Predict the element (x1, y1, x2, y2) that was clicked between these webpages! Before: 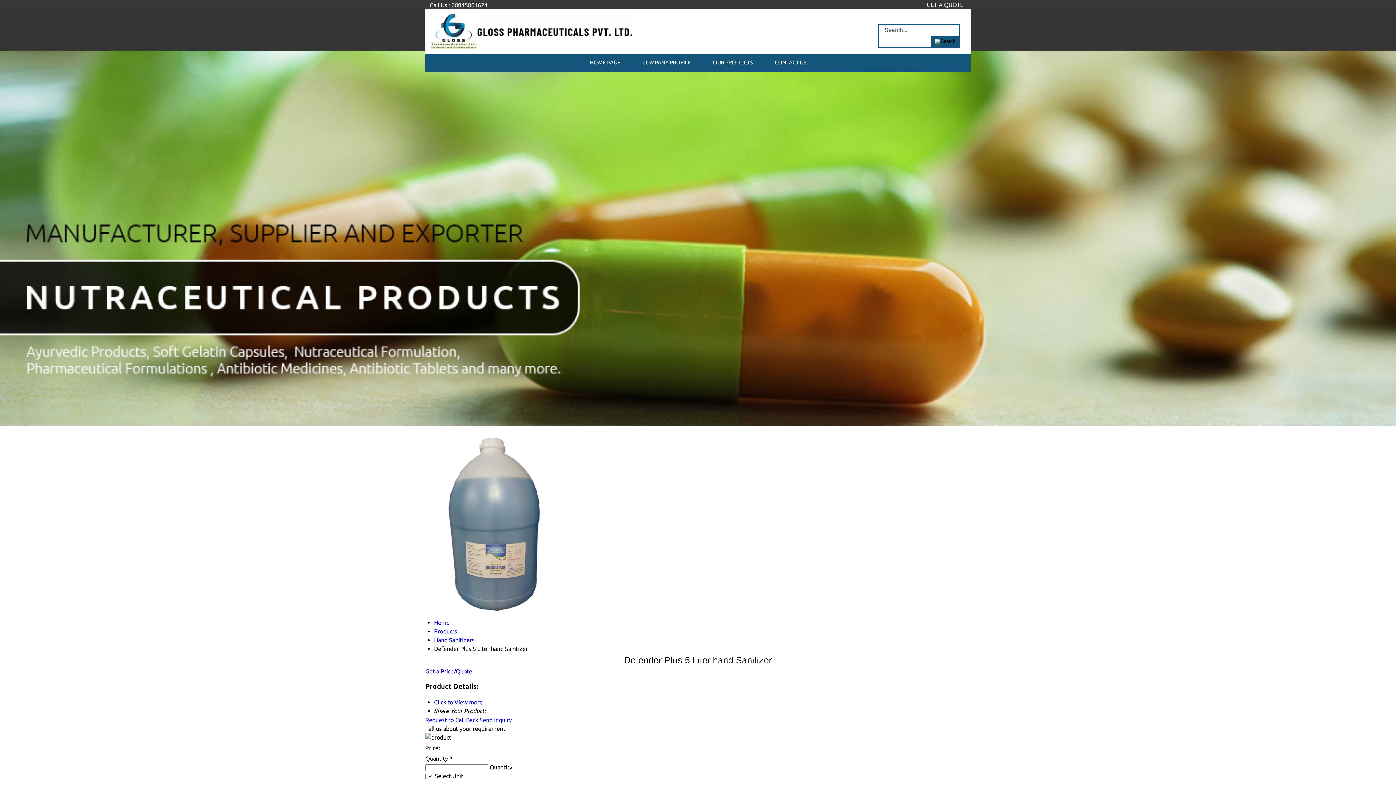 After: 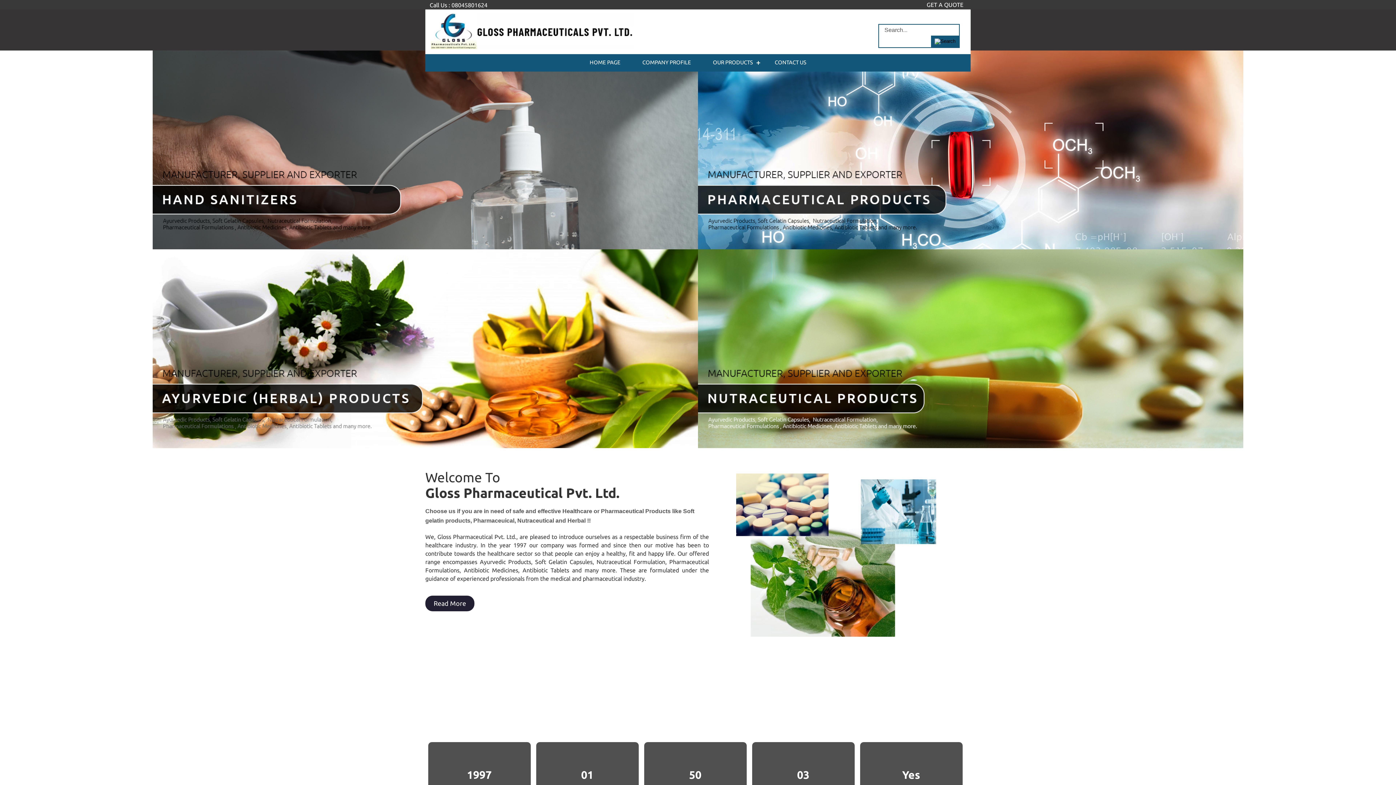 Action: bbox: (578, 54, 631, 70) label: HOME PAGE